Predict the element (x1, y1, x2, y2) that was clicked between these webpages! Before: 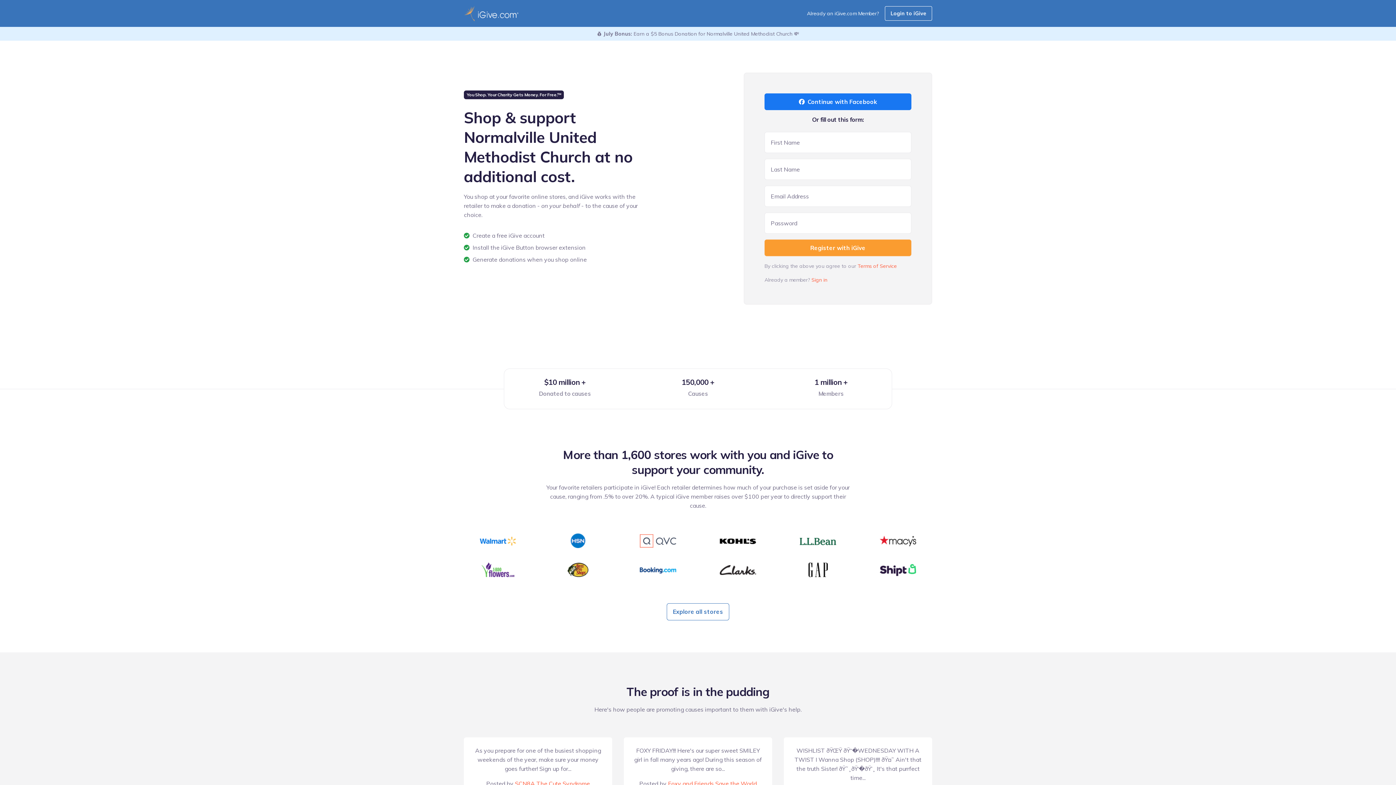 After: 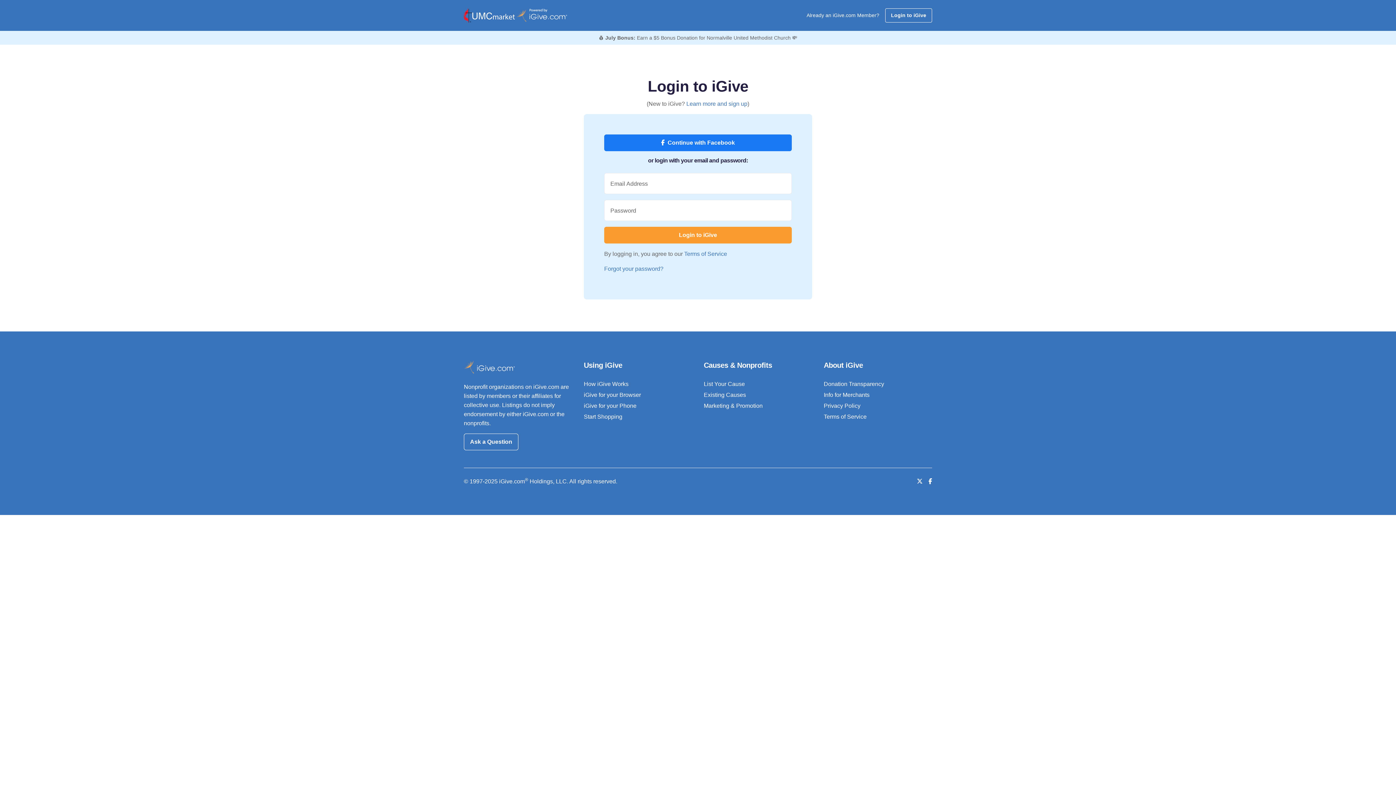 Action: bbox: (811, 276, 827, 283) label: Sign in